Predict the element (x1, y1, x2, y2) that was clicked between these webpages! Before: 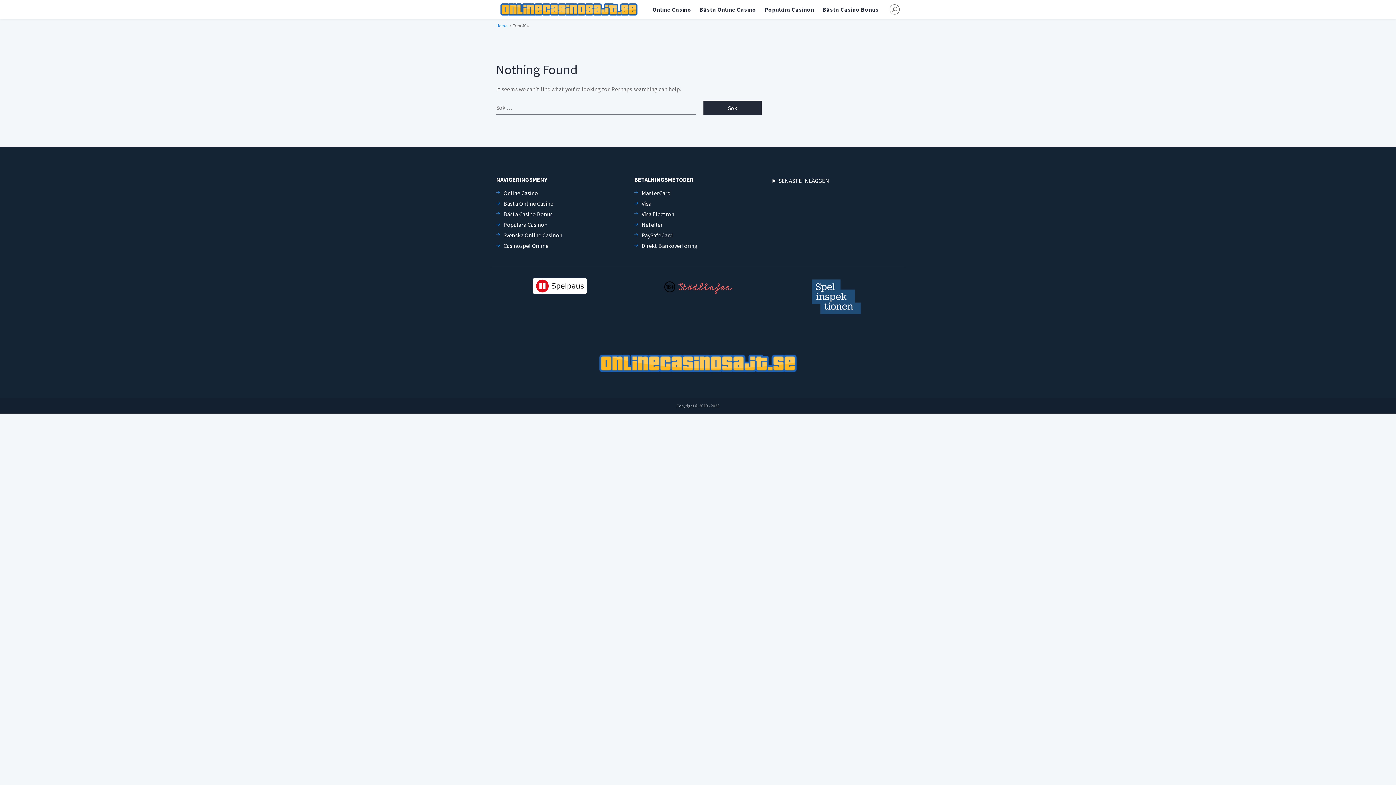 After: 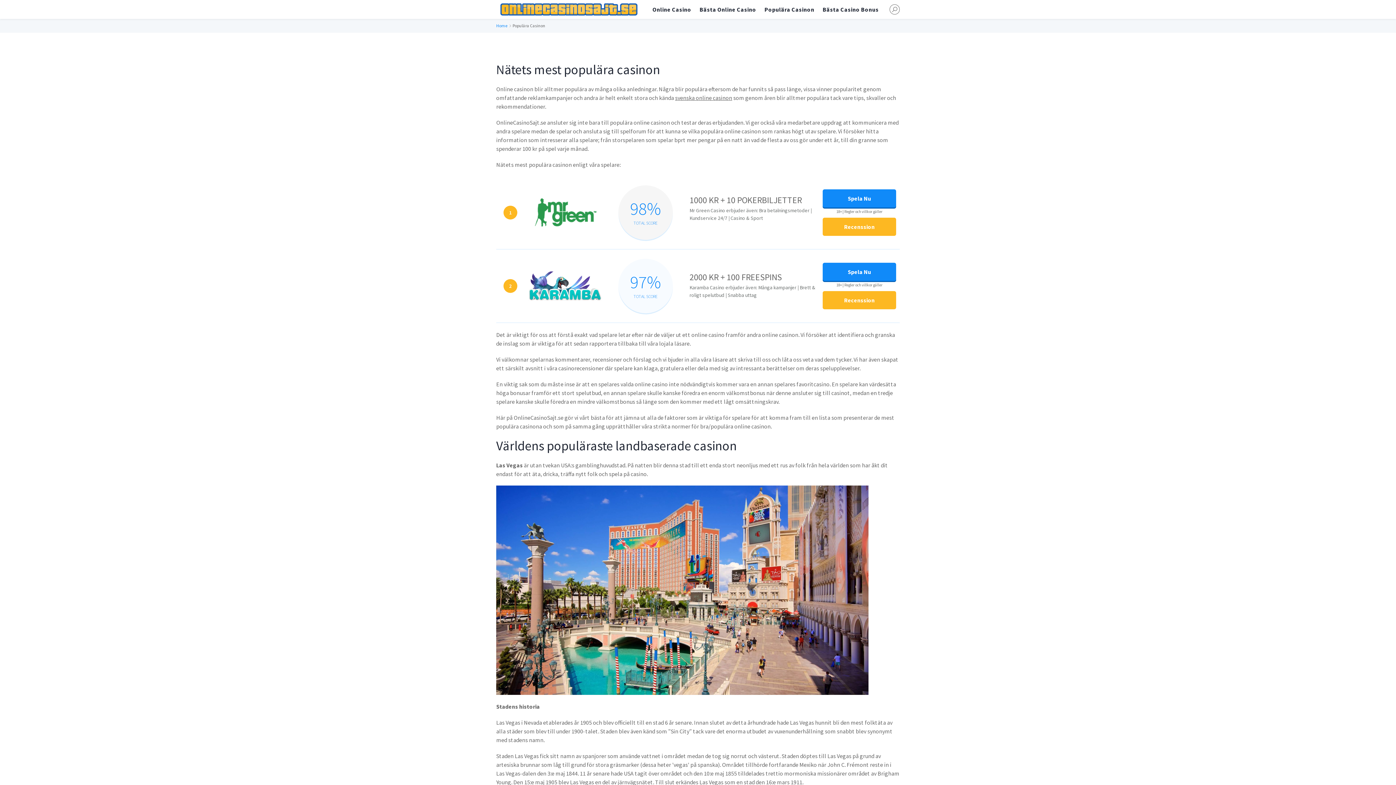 Action: label: Populära Casinon bbox: (496, 220, 623, 229)